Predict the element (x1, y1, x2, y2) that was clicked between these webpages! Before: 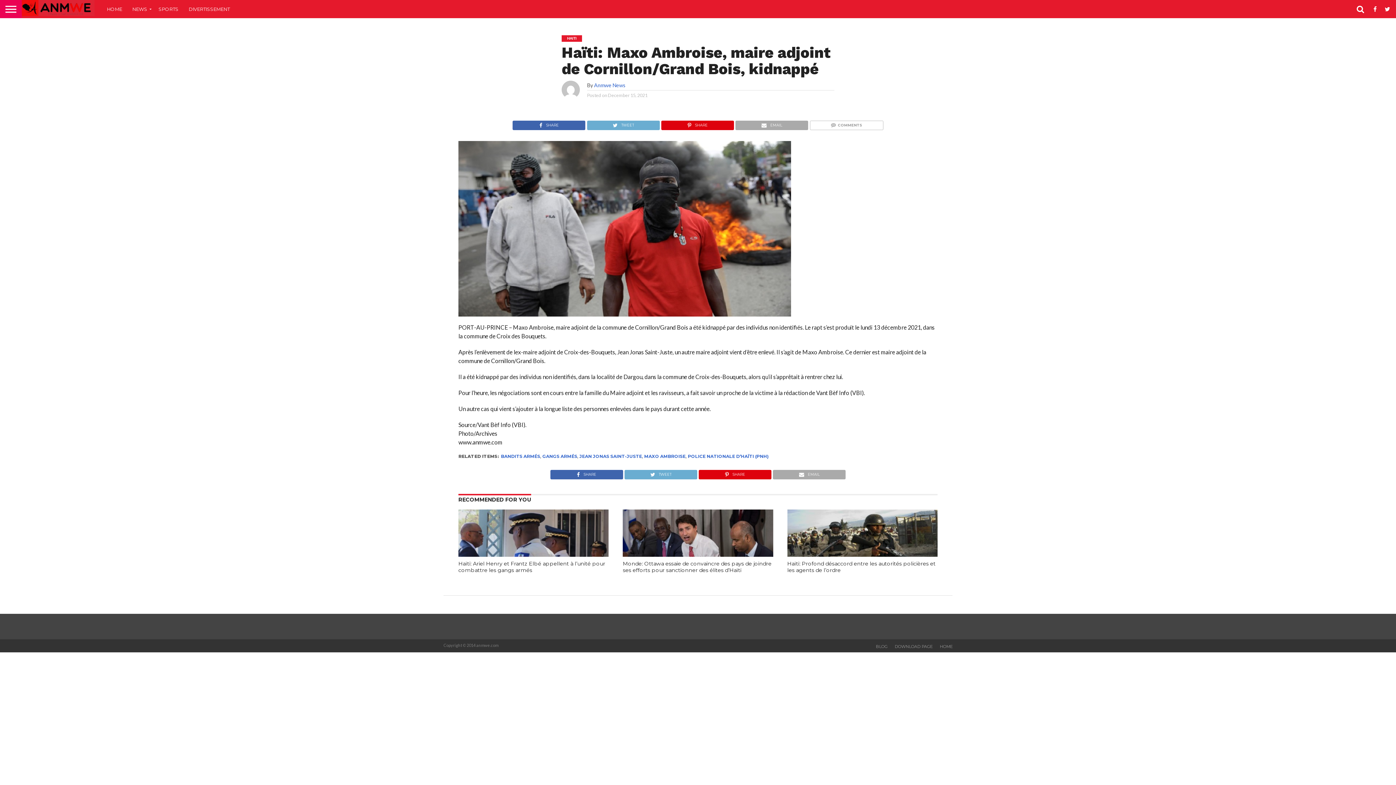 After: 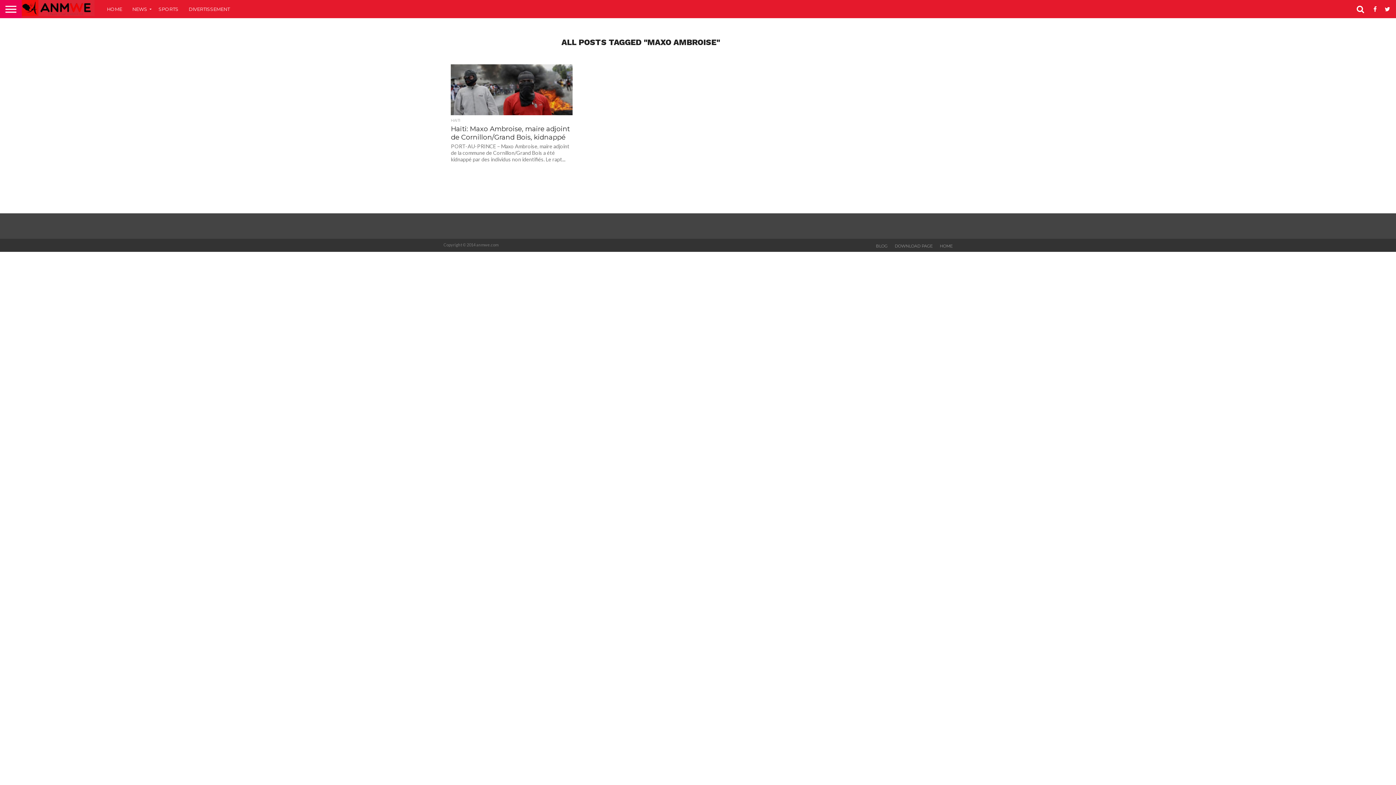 Action: label: MAXO AMBROISE bbox: (644, 453, 685, 459)